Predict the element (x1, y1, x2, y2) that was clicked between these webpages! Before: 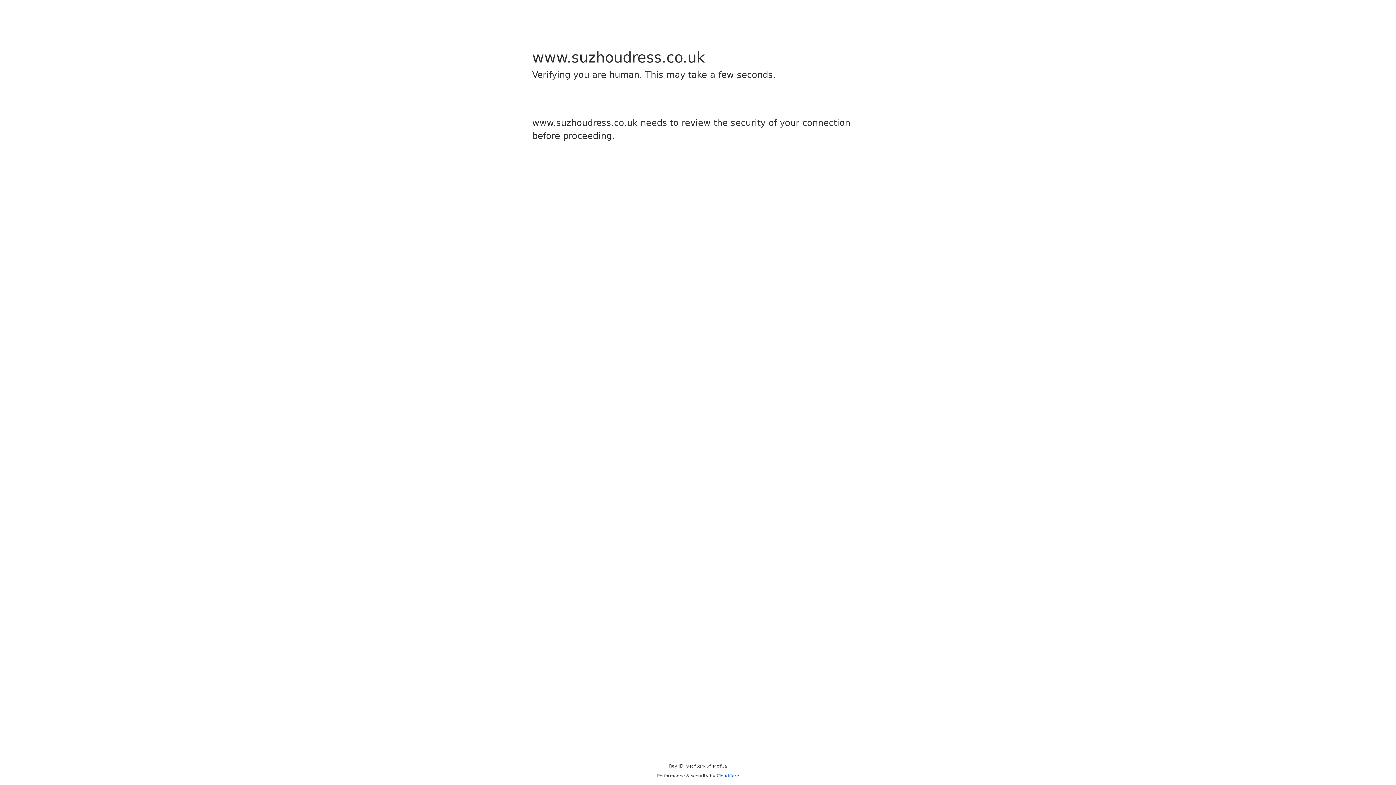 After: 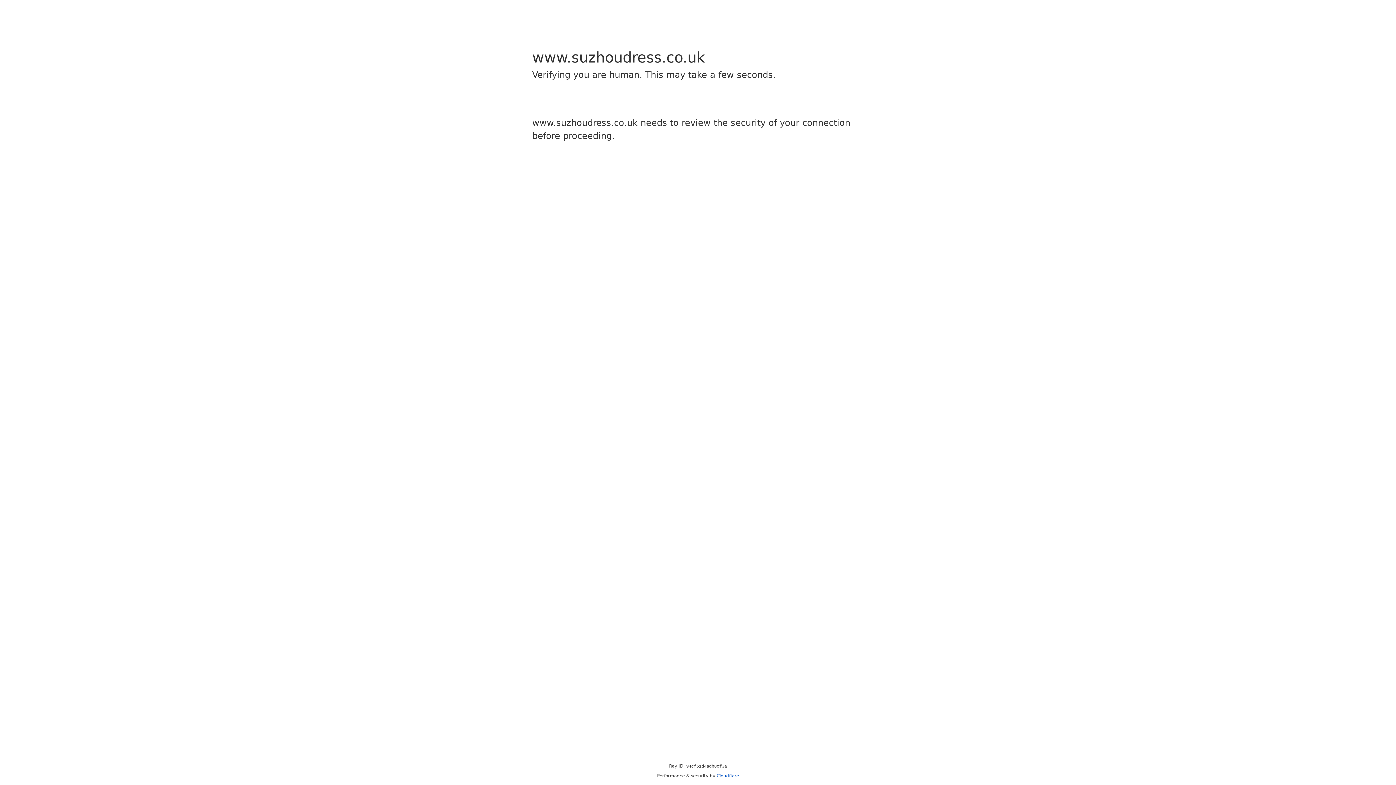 Action: label: Cloudflare bbox: (716, 773, 739, 778)